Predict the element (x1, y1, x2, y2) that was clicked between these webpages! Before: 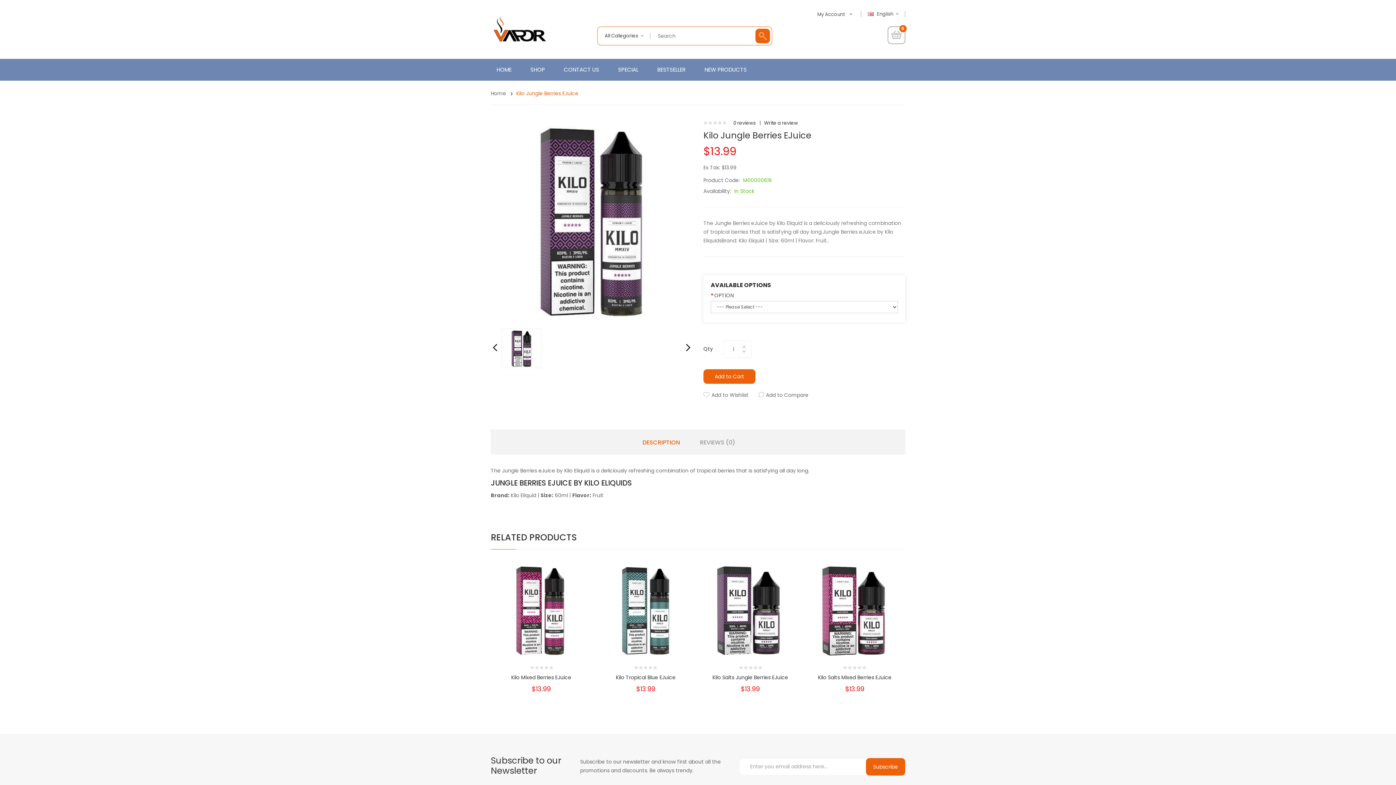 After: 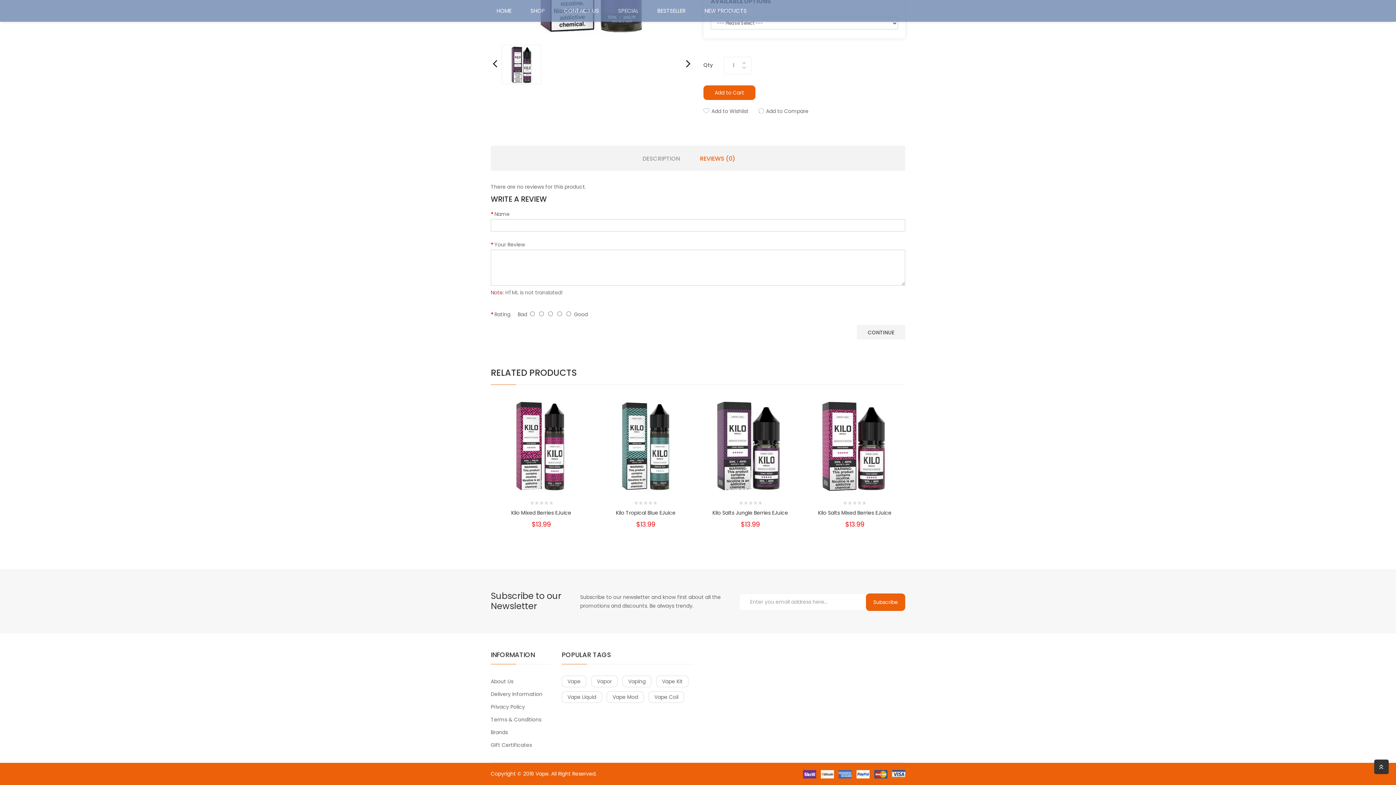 Action: label: Write a review bbox: (764, 119, 798, 126)